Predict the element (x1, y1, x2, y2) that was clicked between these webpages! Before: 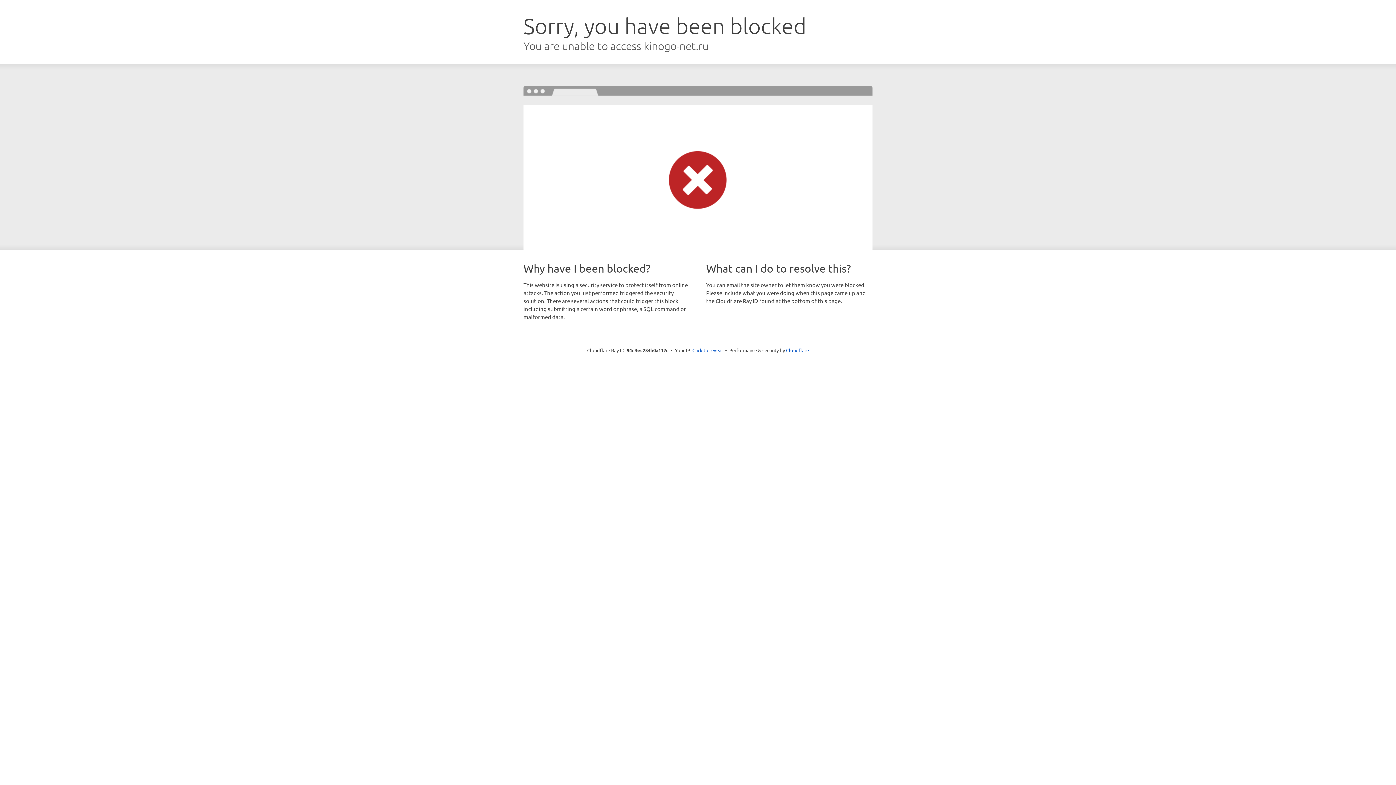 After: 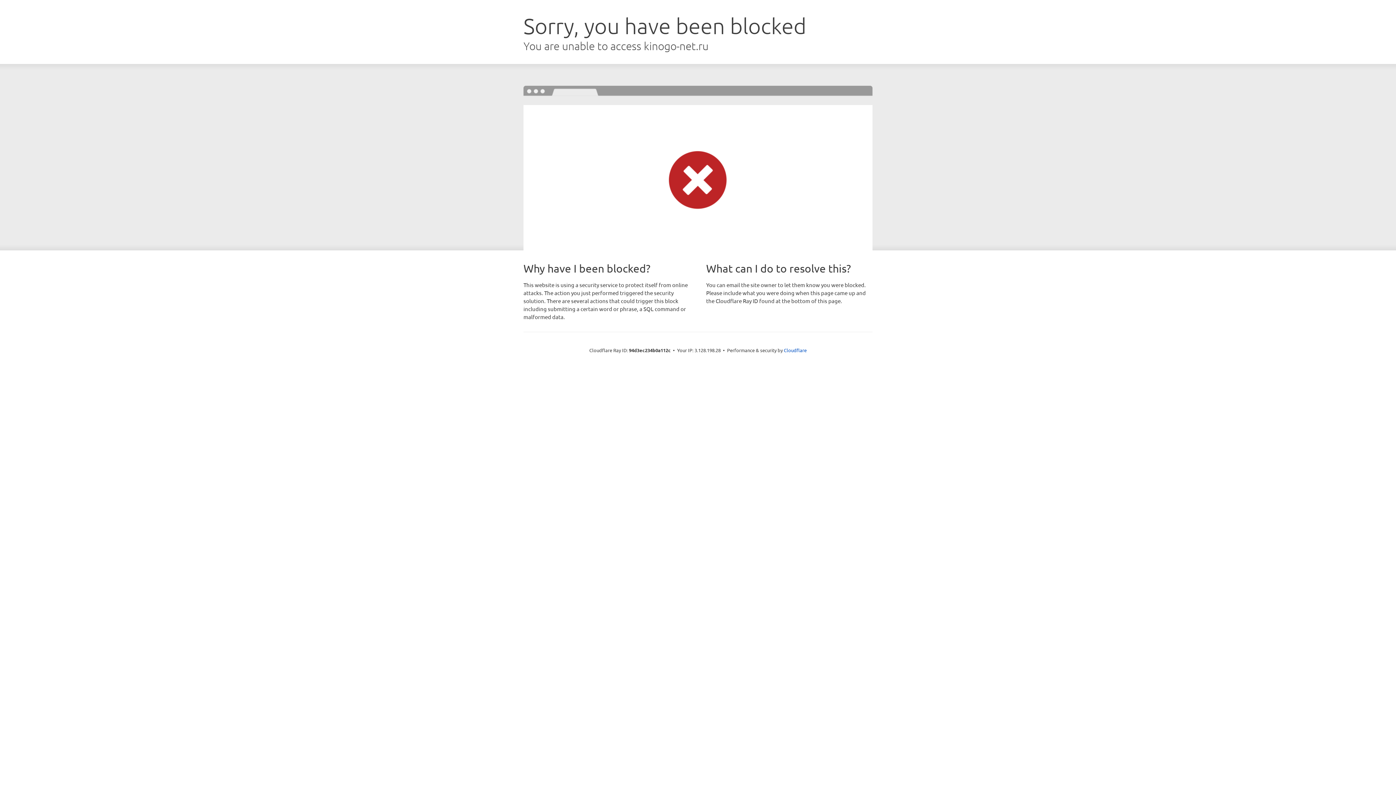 Action: label: Click to reveal bbox: (692, 346, 723, 353)